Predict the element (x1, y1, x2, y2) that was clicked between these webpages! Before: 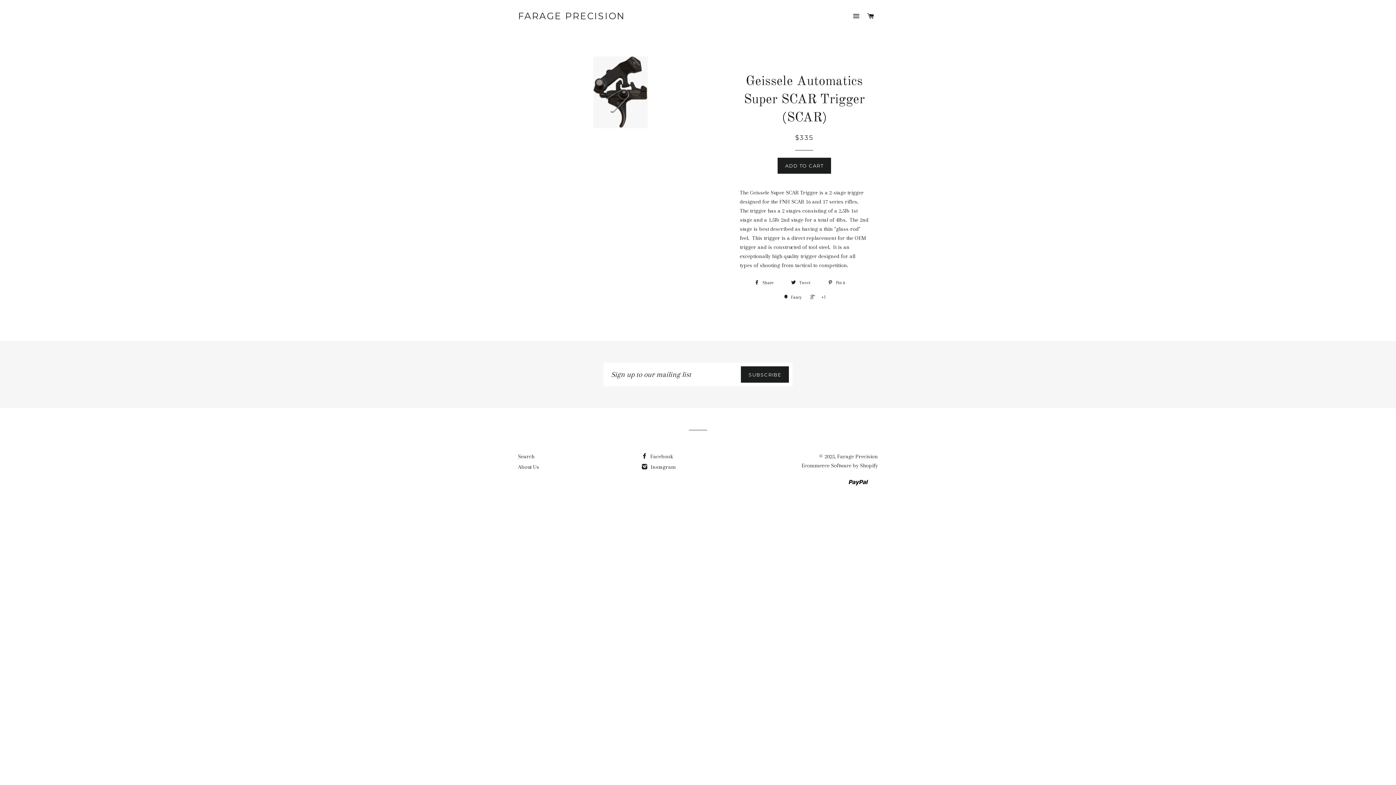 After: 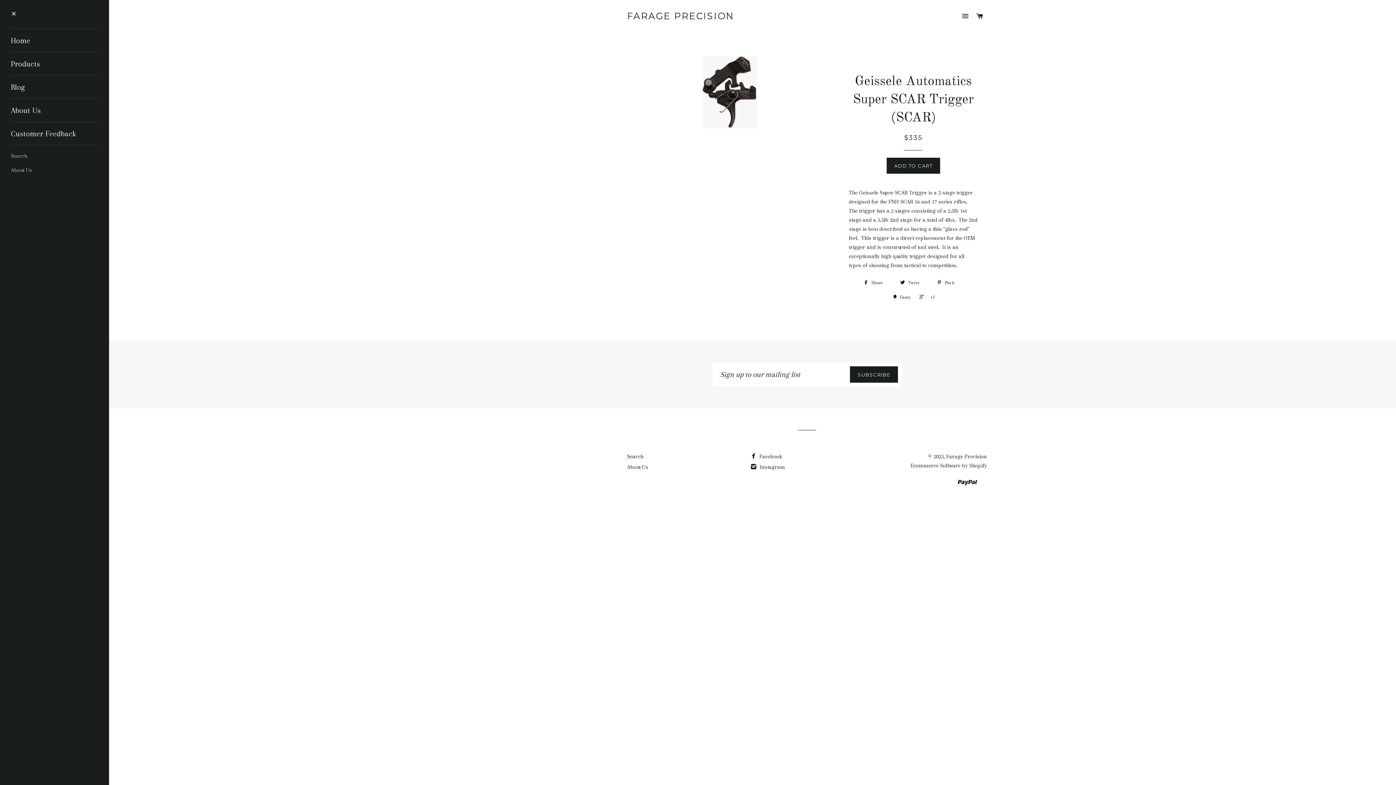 Action: bbox: (850, 5, 863, 27) label: SITE NAVIGATION